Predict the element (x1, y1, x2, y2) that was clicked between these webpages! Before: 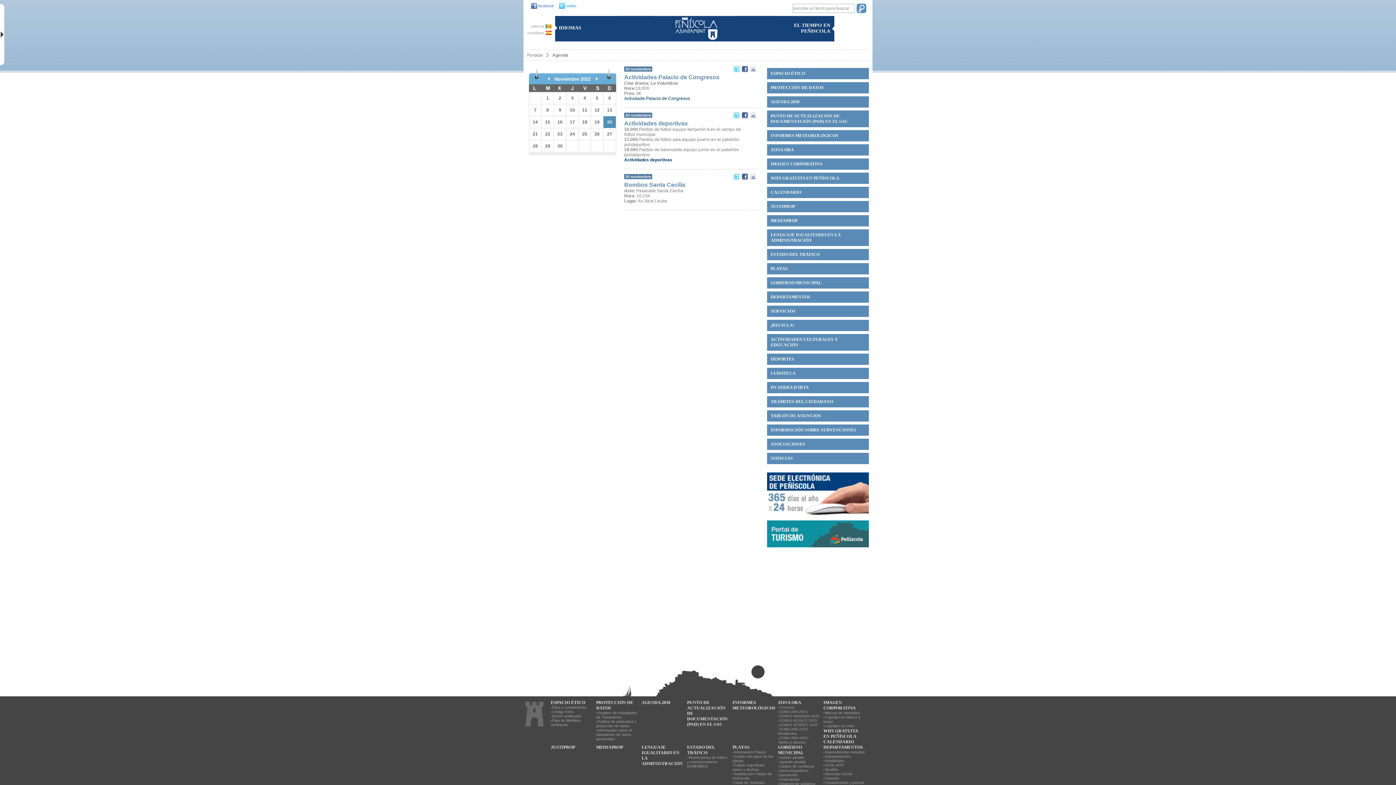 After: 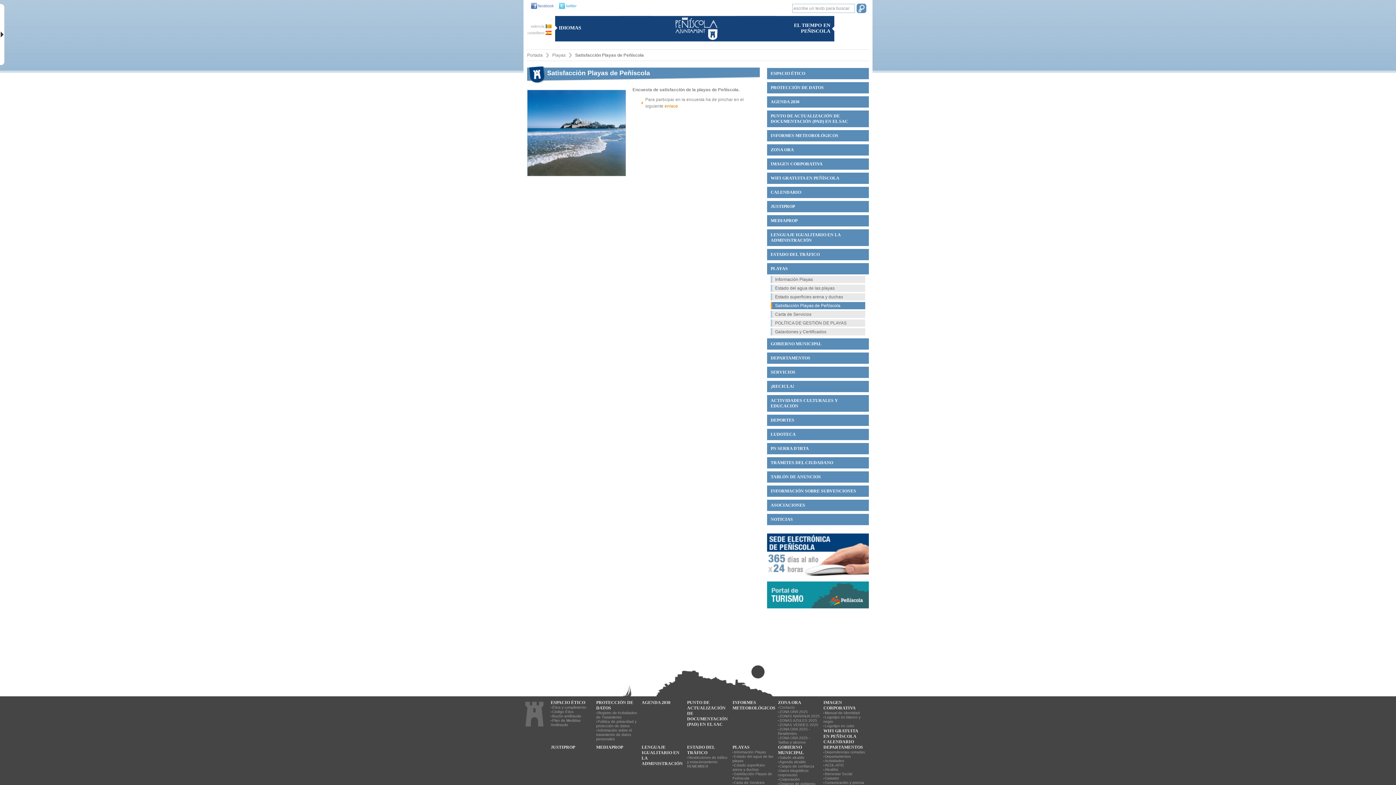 Action: bbox: (732, 772, 774, 781) label: Satisfacción Playas de Peñíscola